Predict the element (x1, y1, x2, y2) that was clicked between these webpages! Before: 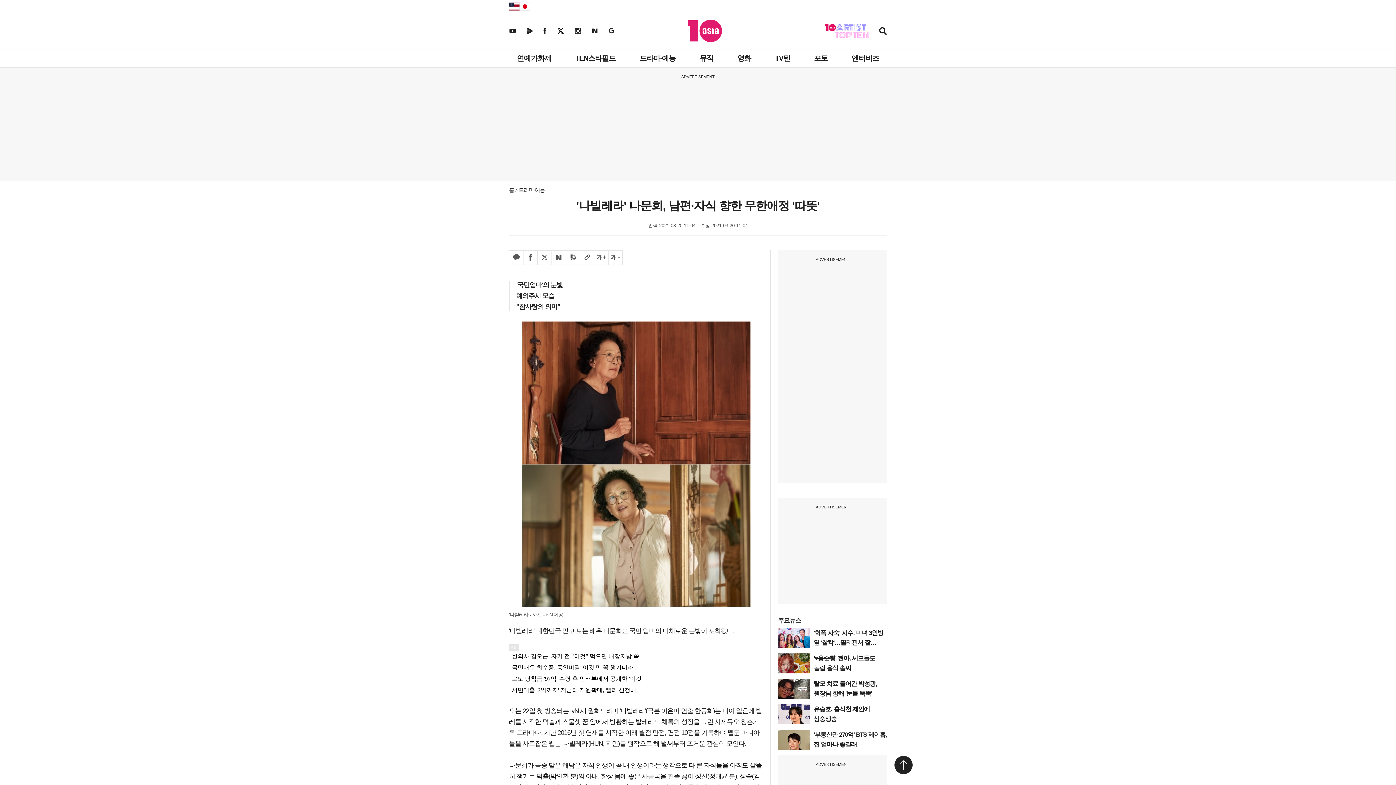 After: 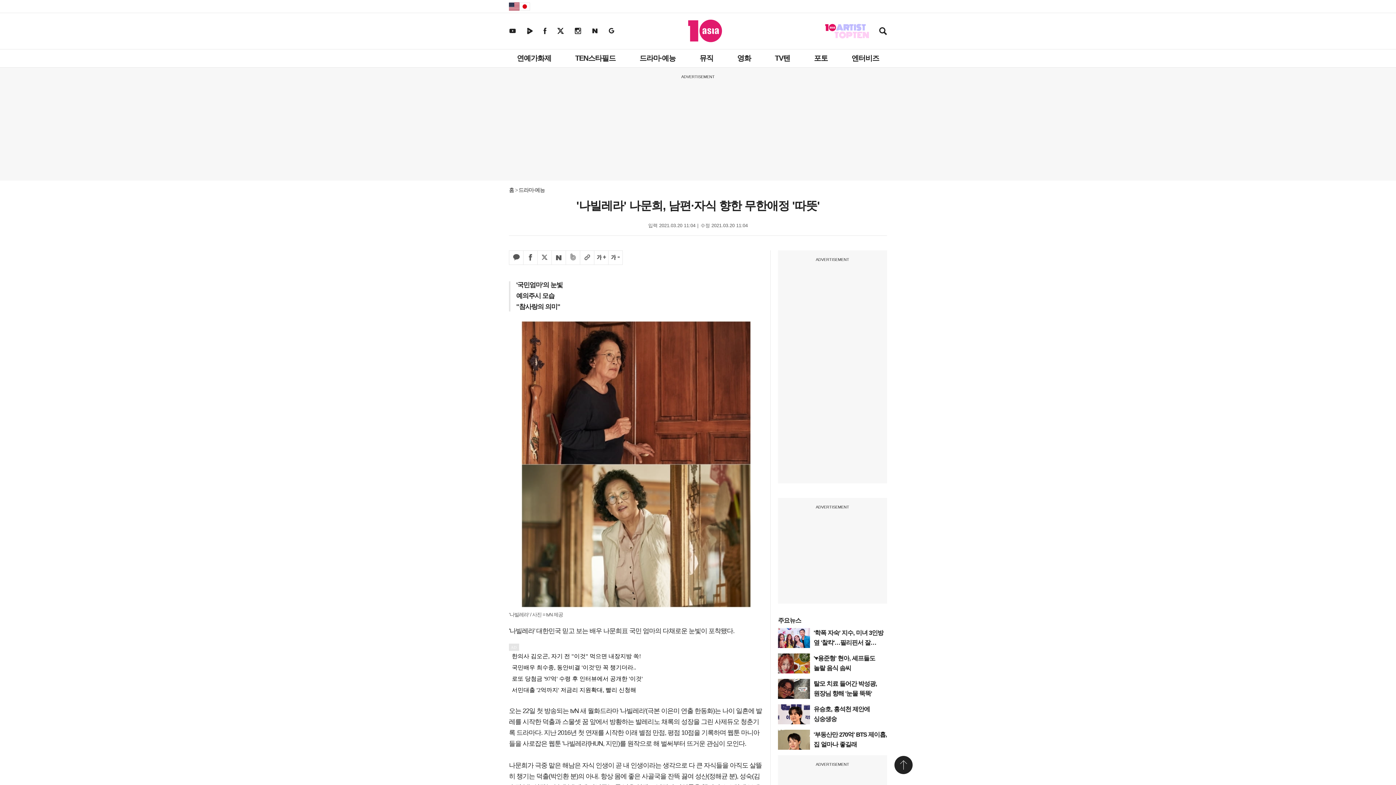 Action: label: ENGLISH bbox: (509, 2, 519, 10)